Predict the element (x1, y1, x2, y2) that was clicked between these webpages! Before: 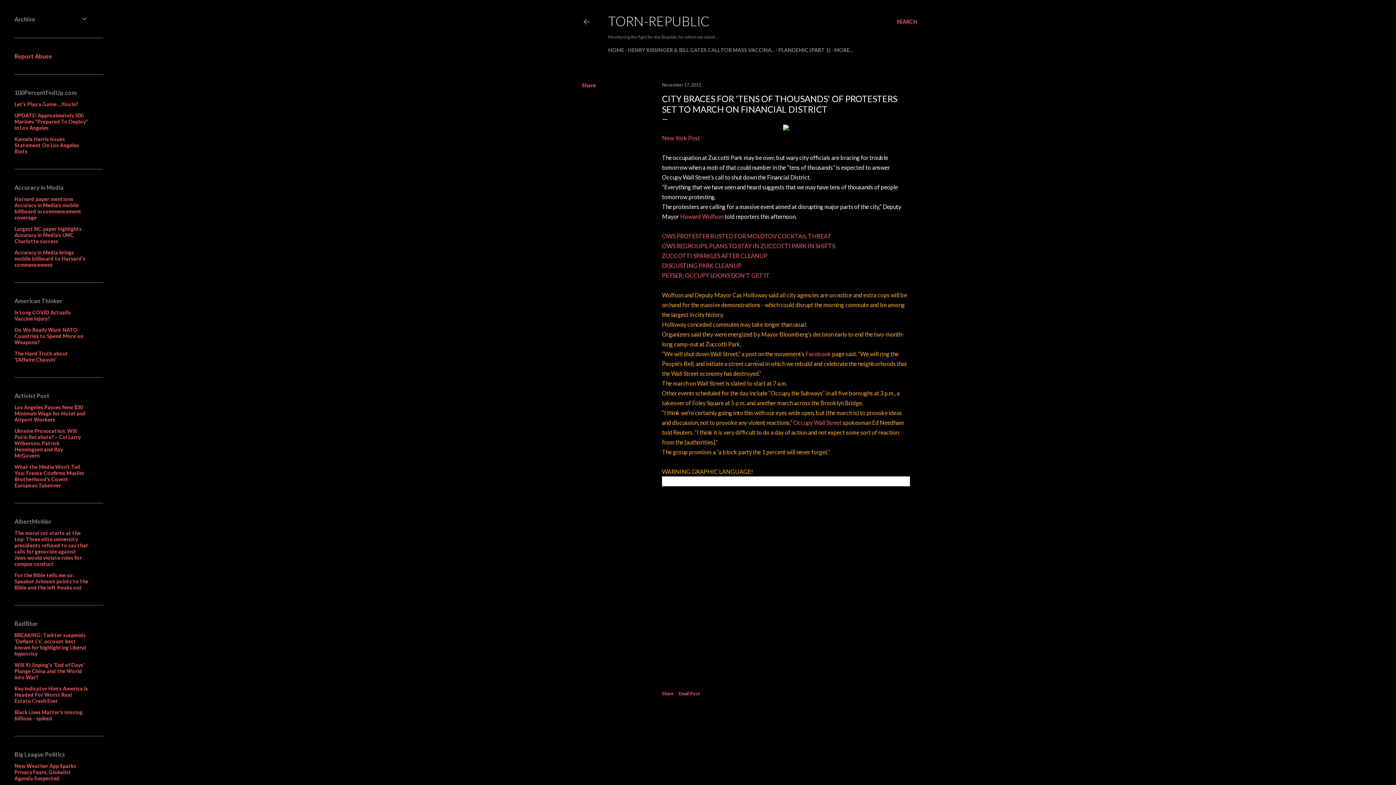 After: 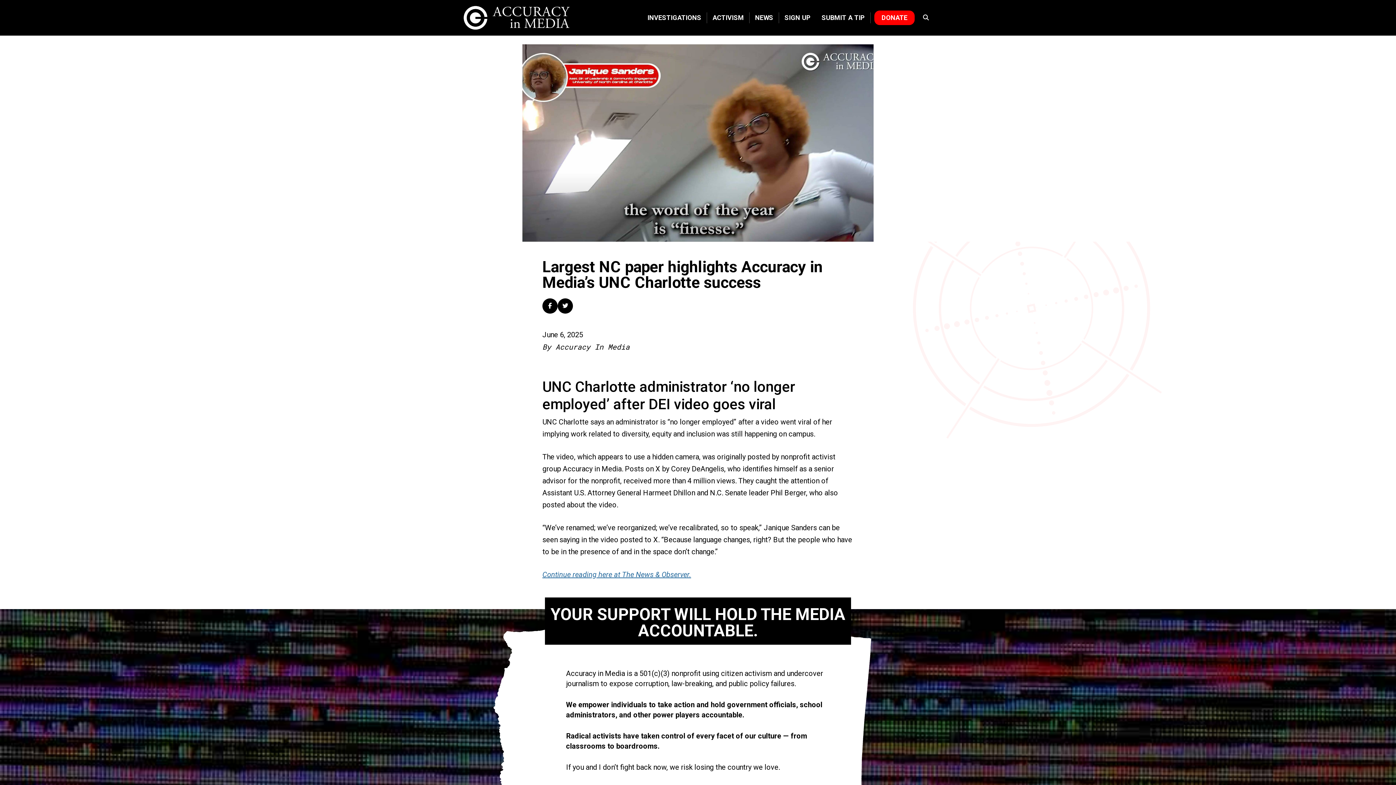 Action: bbox: (14, 225, 81, 244) label: Largest NC paper highlights Accuracy in Media’s UNC Charlotte success